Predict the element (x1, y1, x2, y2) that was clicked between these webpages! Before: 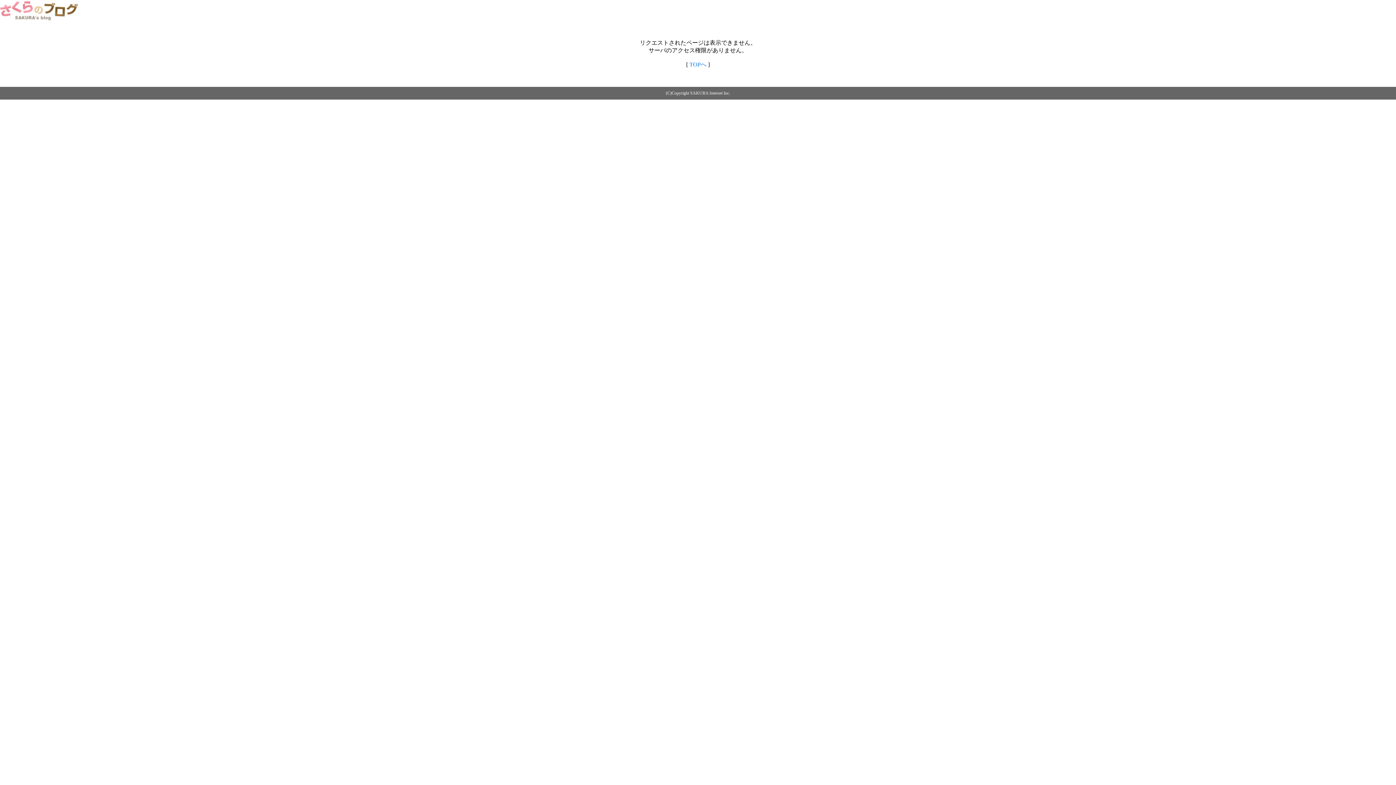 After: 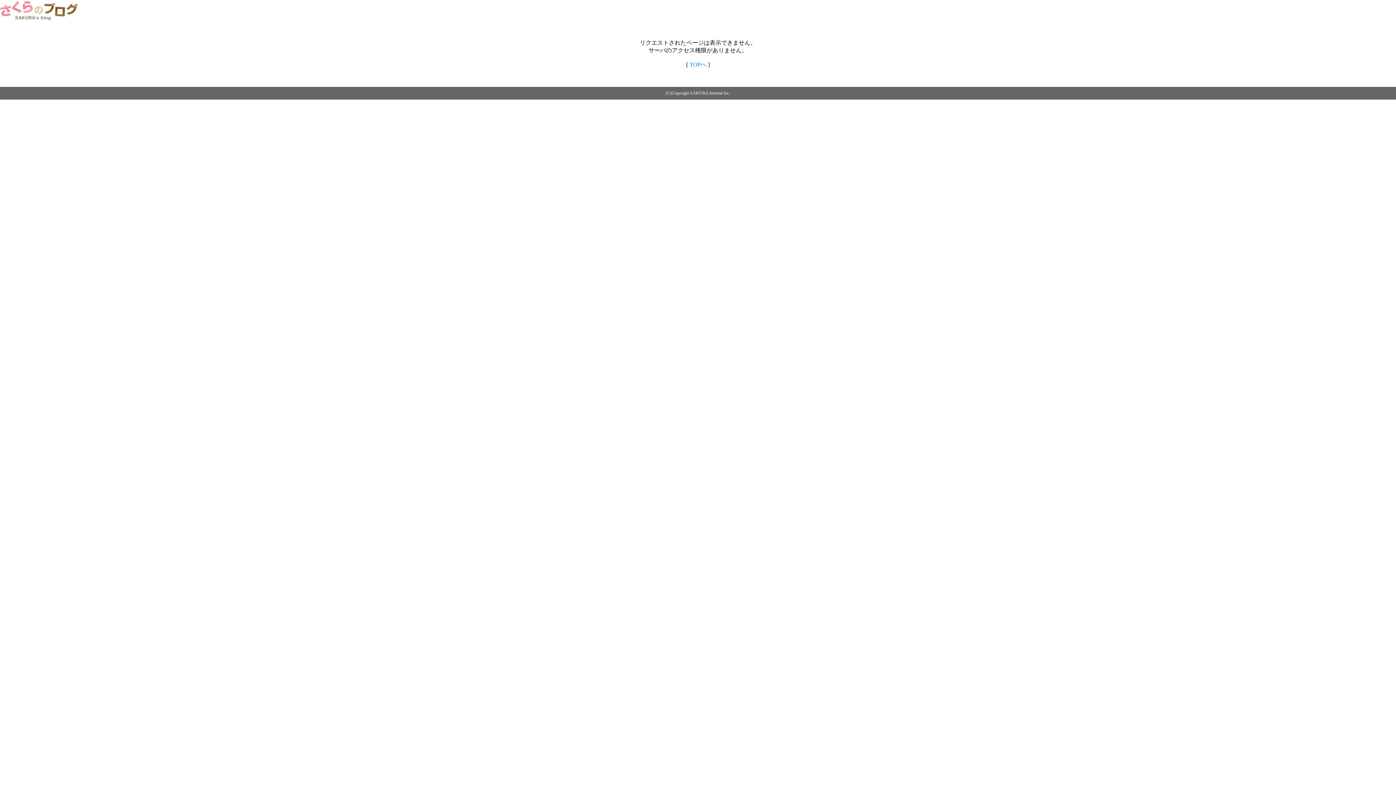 Action: bbox: (0, 14, 79, 20)